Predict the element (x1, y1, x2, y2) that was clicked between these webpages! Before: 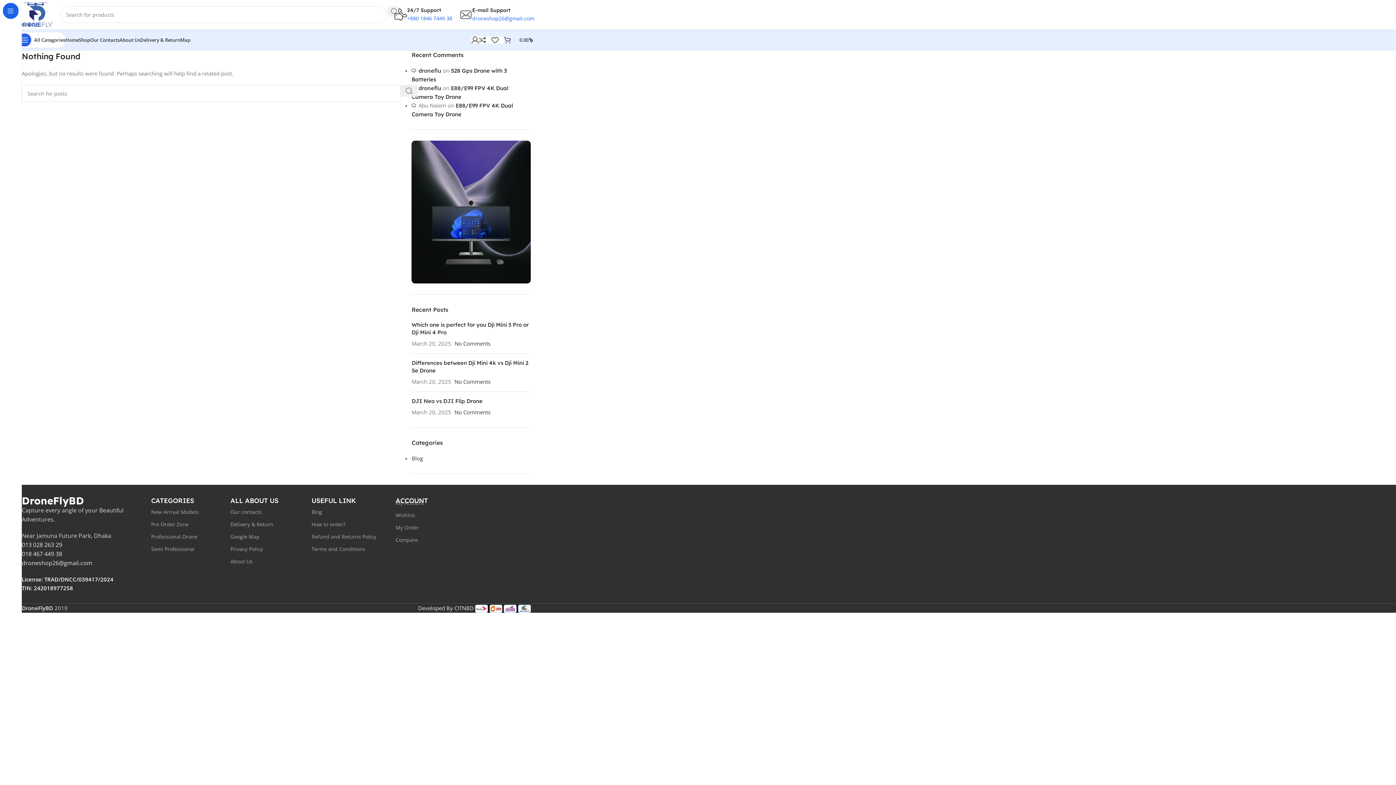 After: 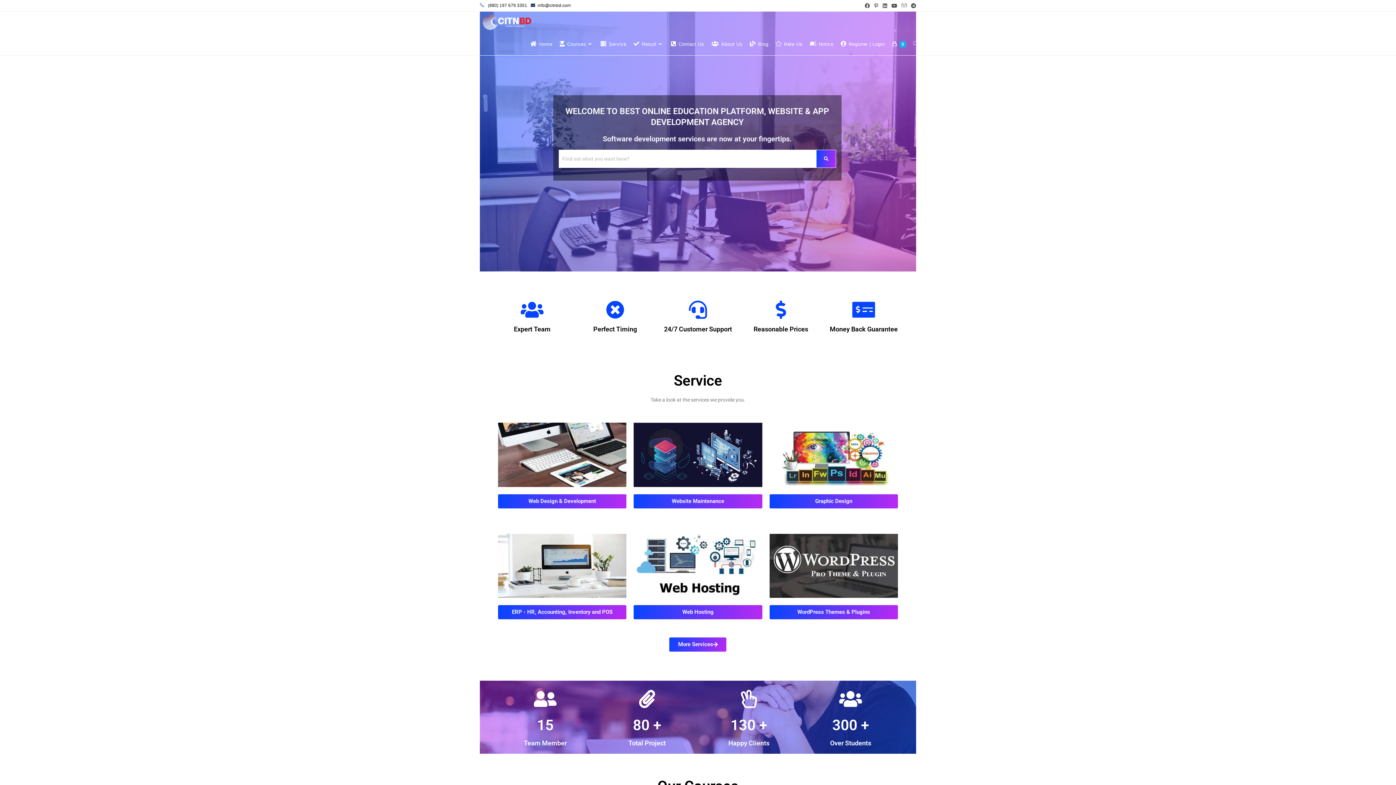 Action: bbox: (418, 604, 473, 611) label: Developed By CITNBD